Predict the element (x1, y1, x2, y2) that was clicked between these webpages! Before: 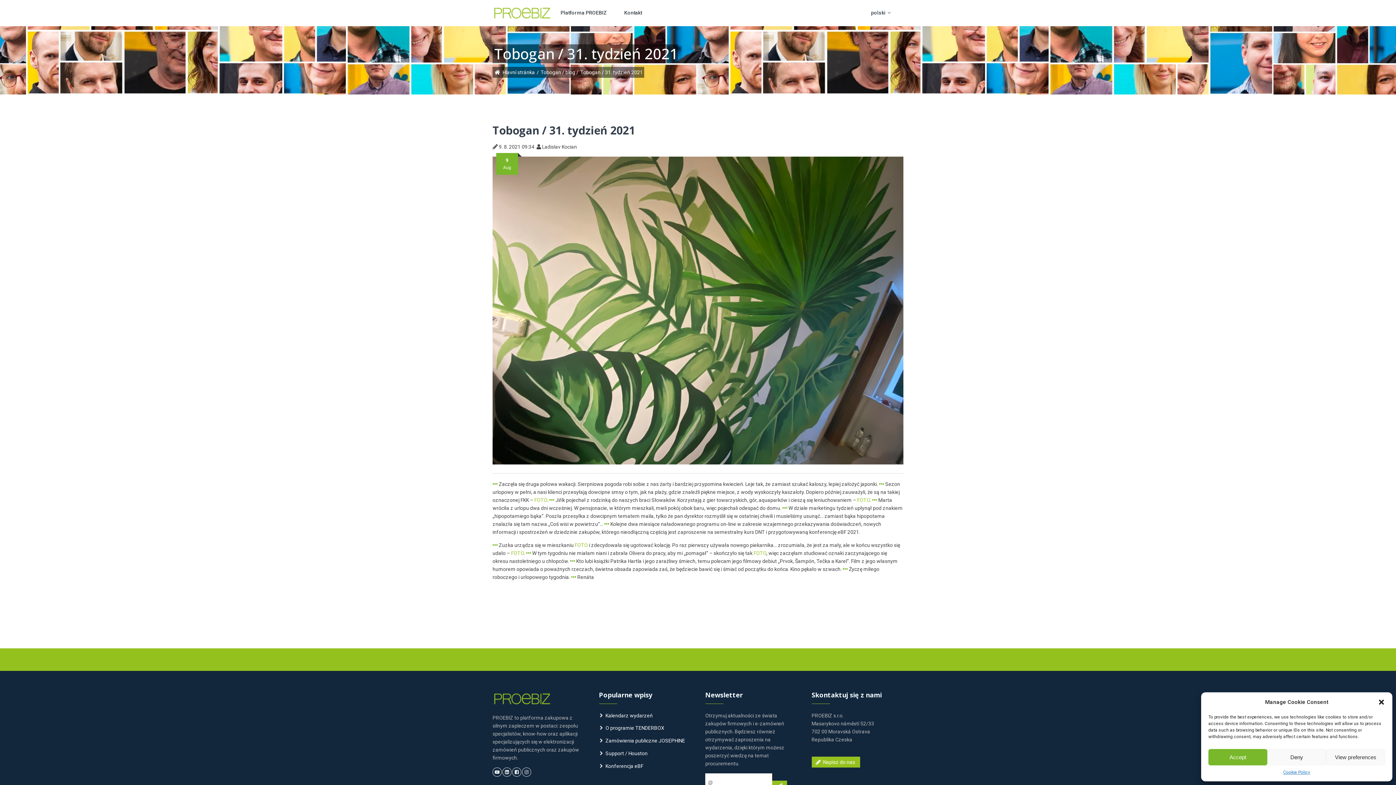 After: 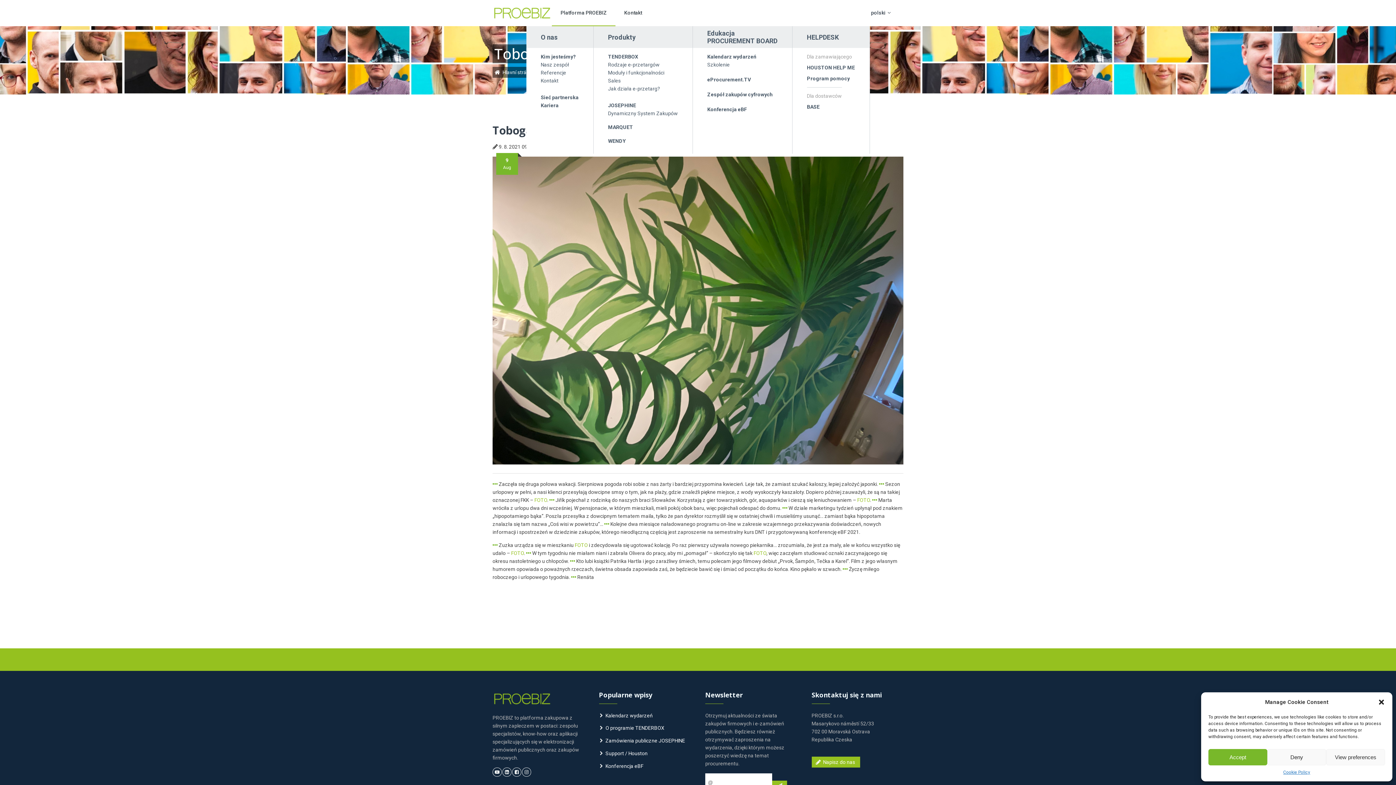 Action: label: Platforma PROEBIZ bbox: (552, 0, 615, 26)